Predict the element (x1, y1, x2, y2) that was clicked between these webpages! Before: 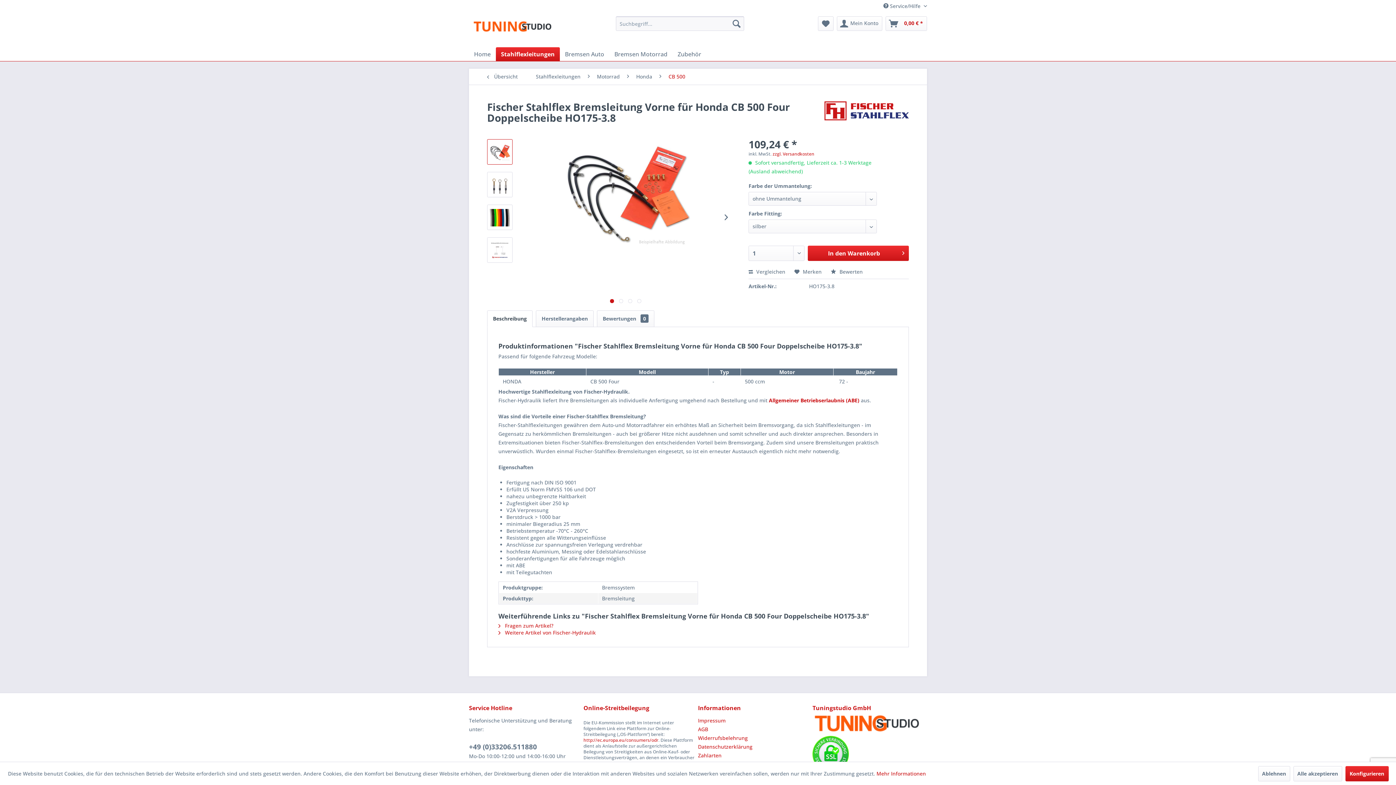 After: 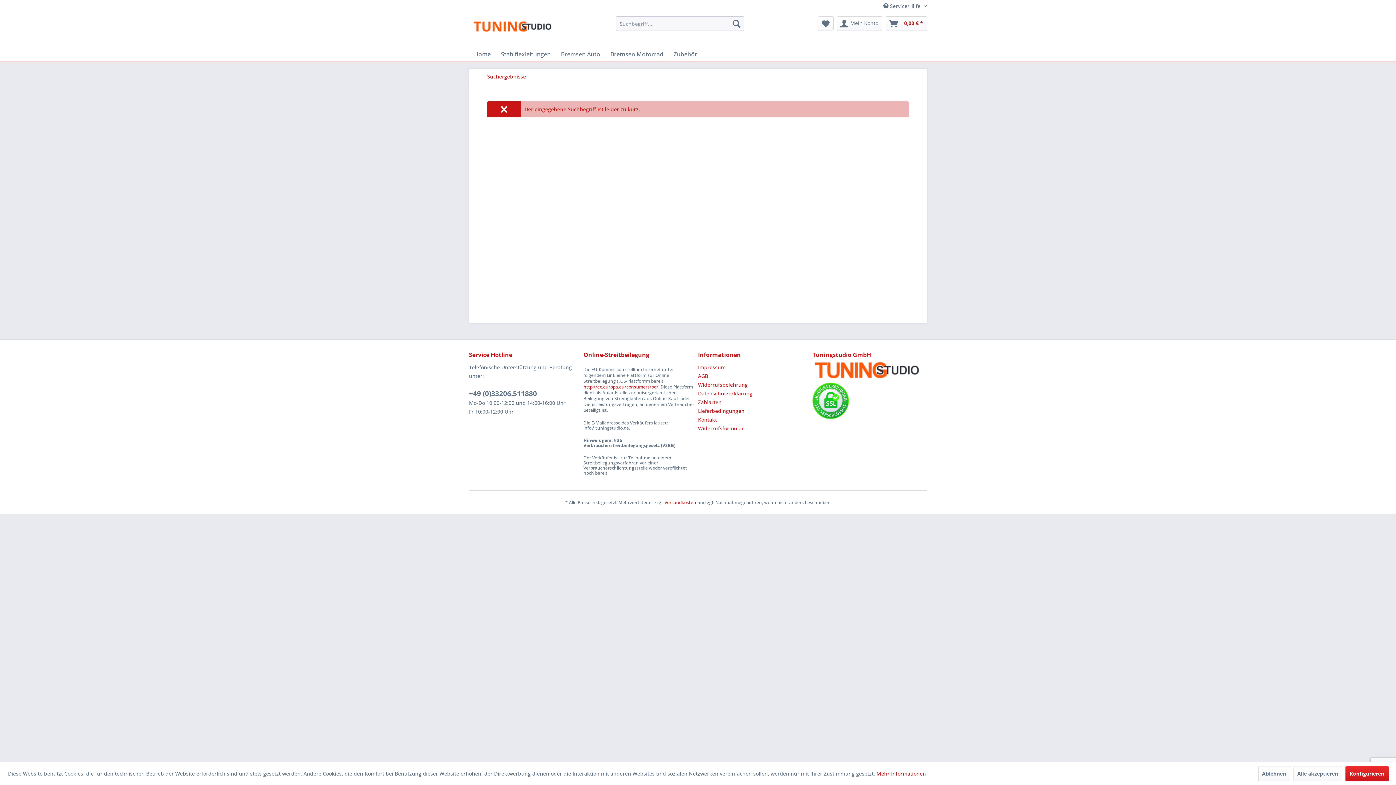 Action: label: Suchen bbox: (729, 16, 744, 30)